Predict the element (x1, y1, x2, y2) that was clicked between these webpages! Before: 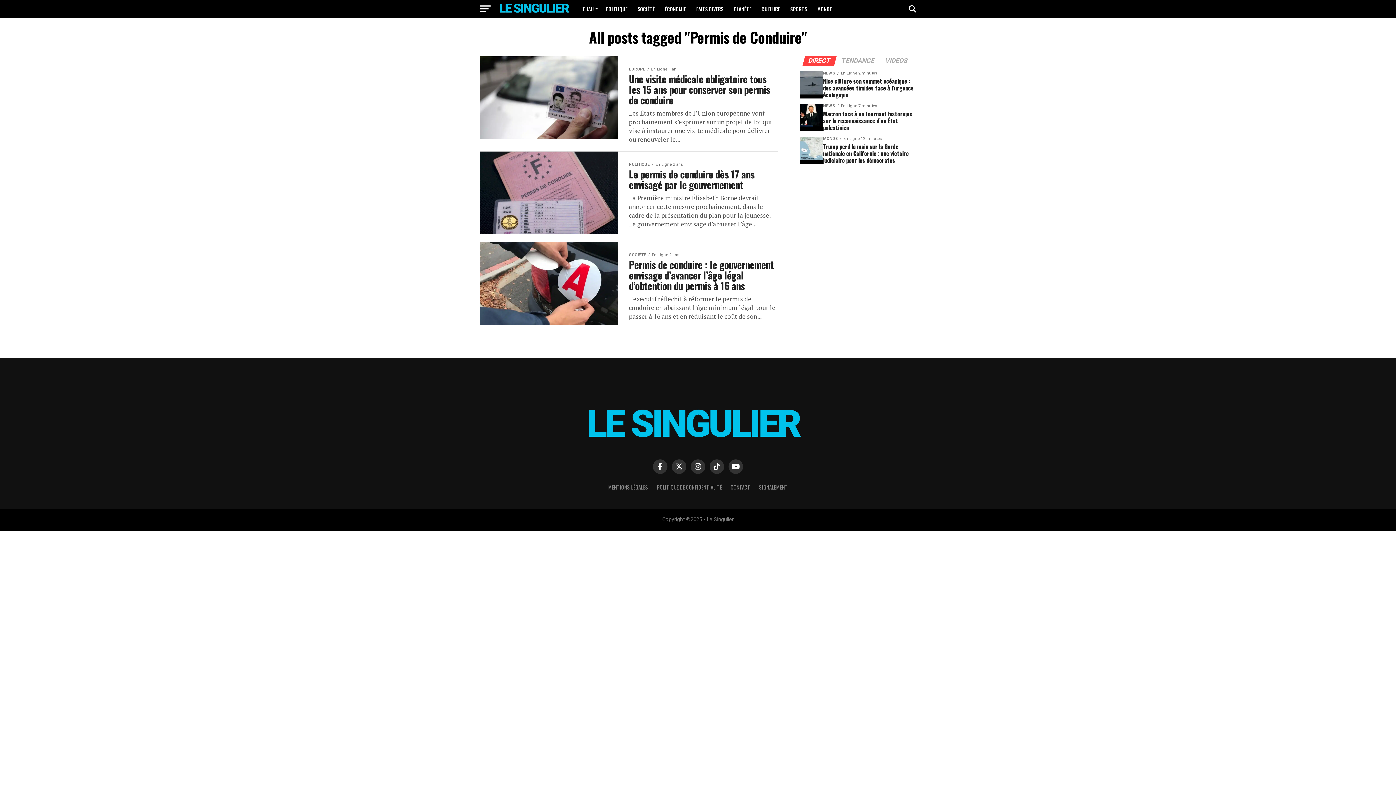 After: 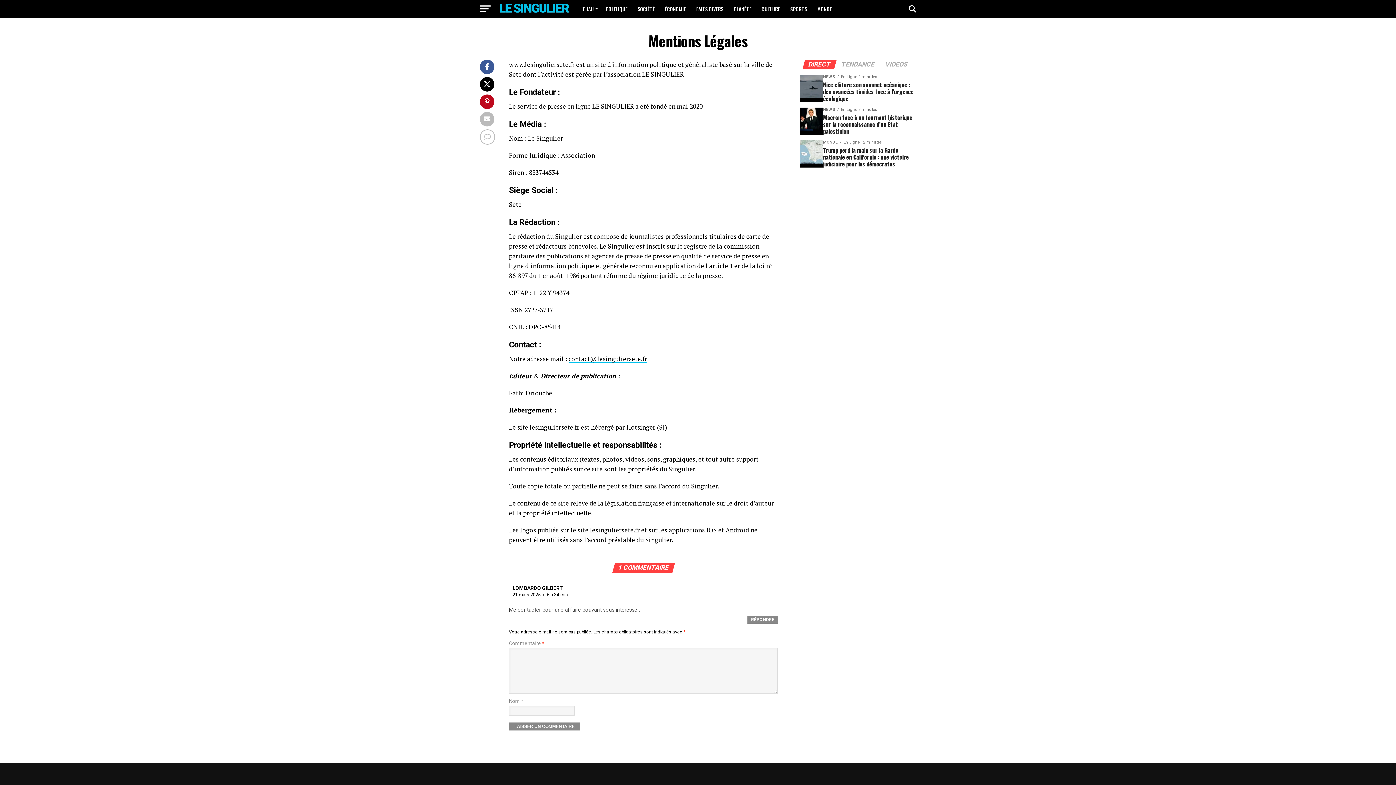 Action: bbox: (608, 483, 648, 491) label: MENTIONS LÉGALES